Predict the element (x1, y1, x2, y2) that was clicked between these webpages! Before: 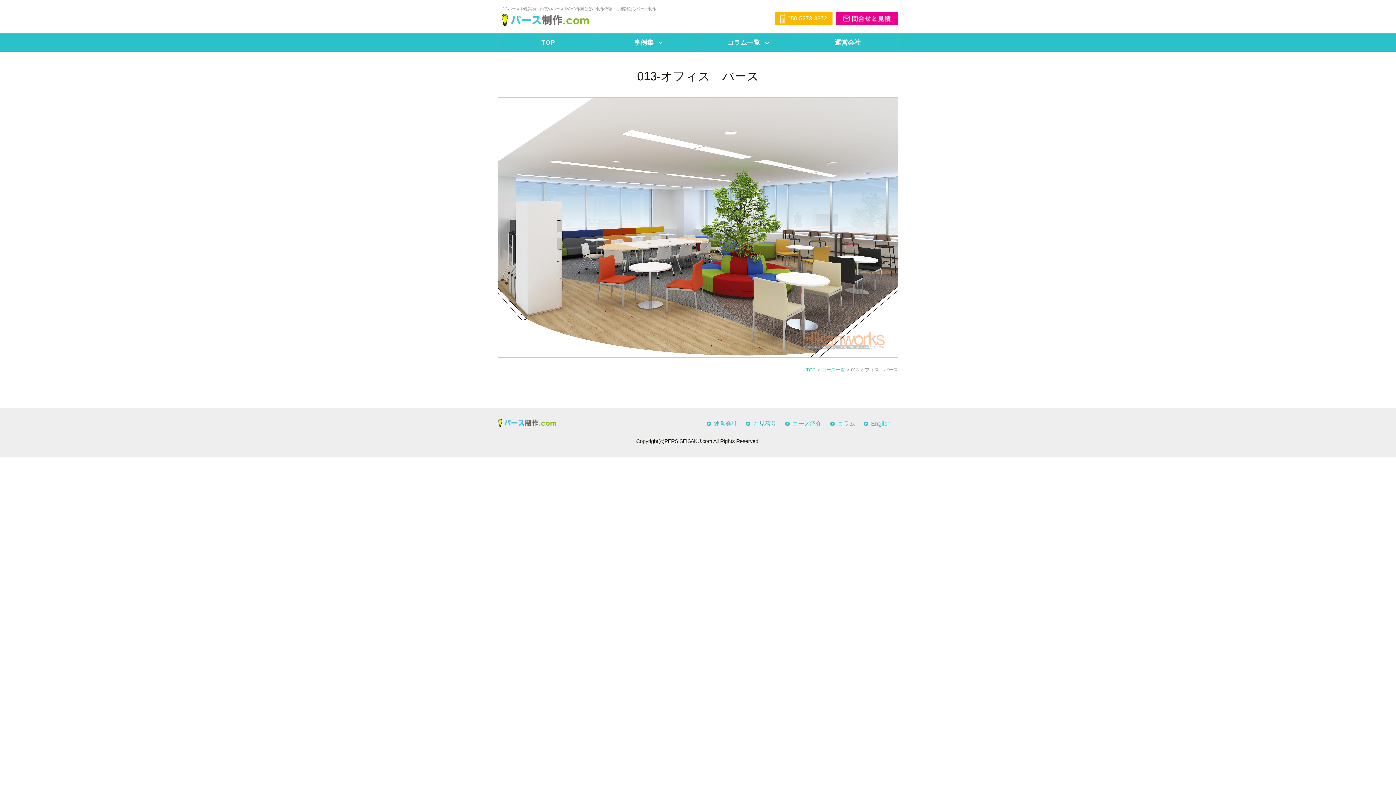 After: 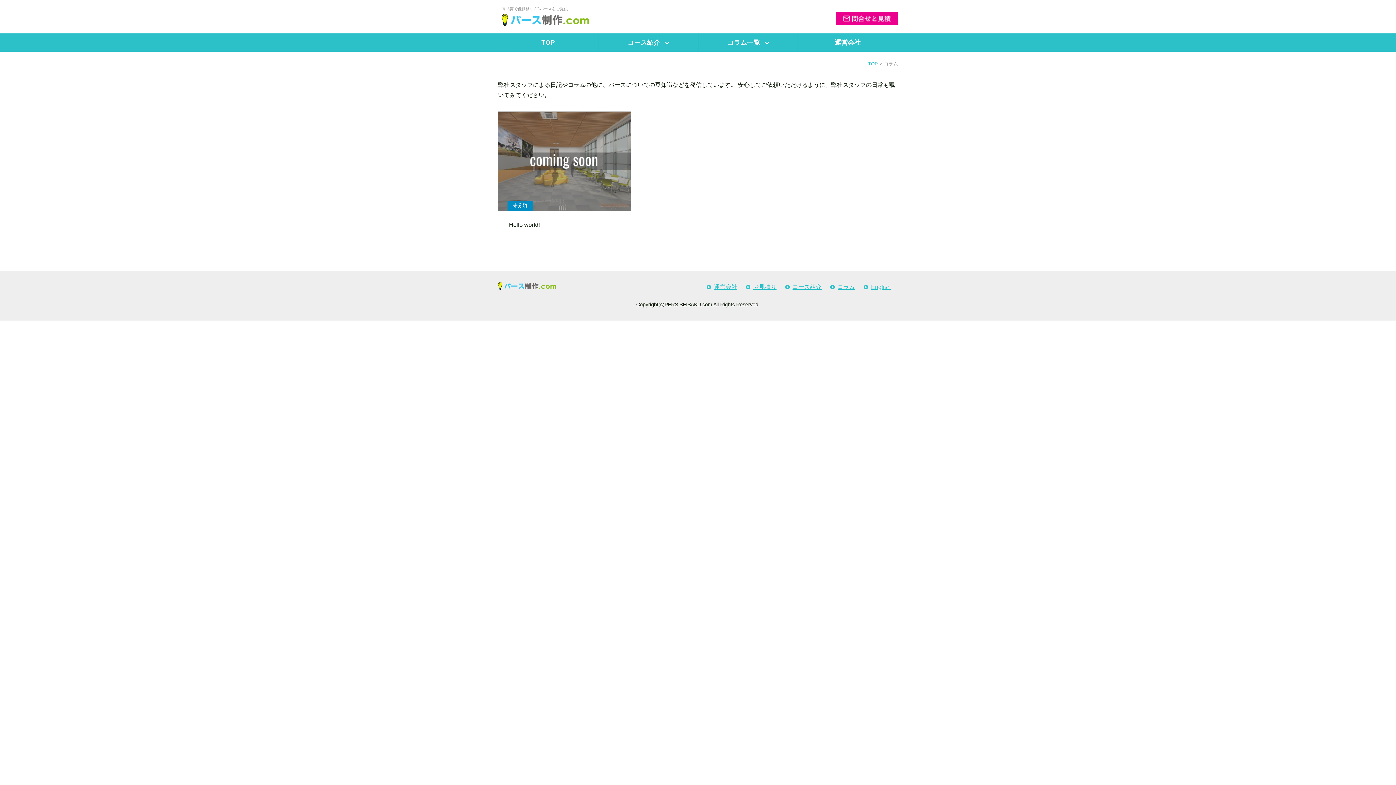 Action: bbox: (837, 420, 855, 426) label: コラム